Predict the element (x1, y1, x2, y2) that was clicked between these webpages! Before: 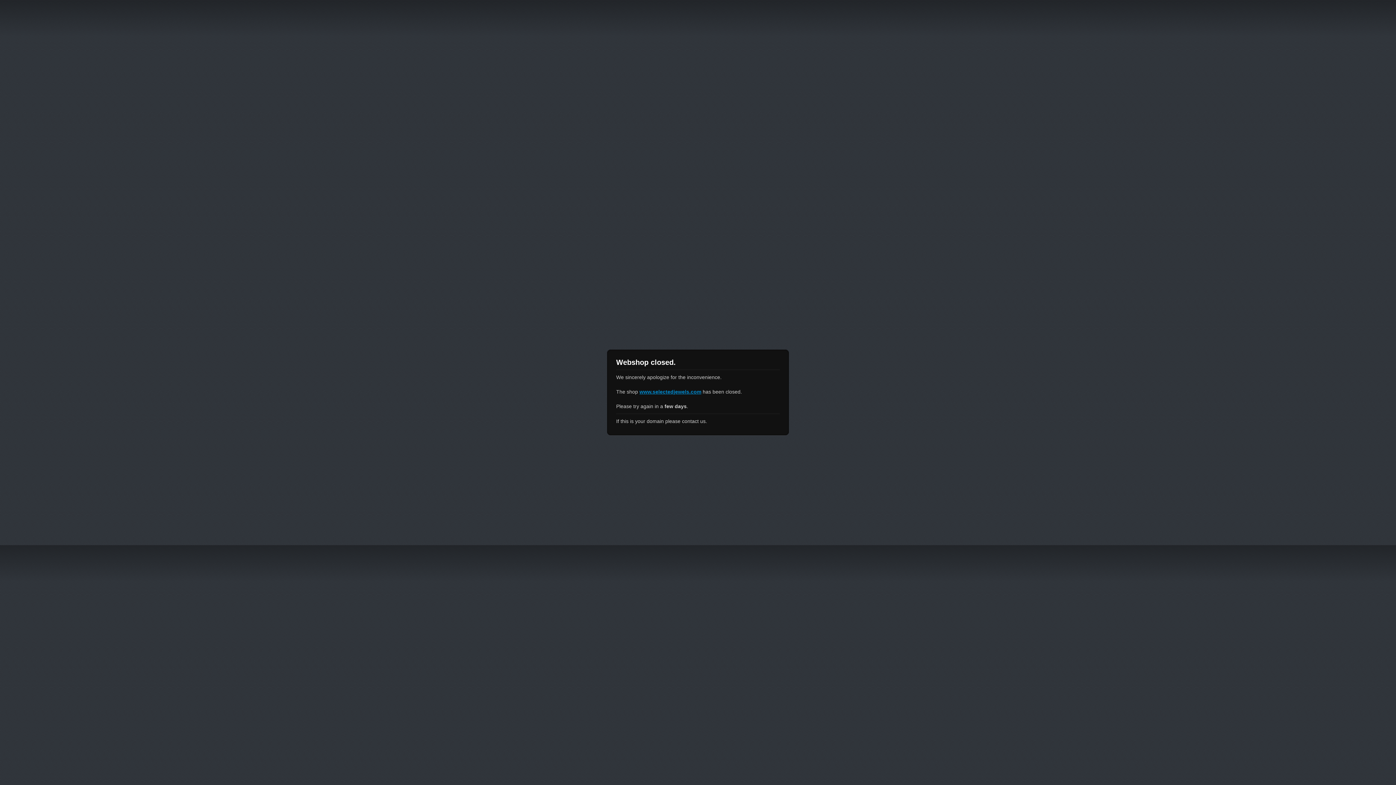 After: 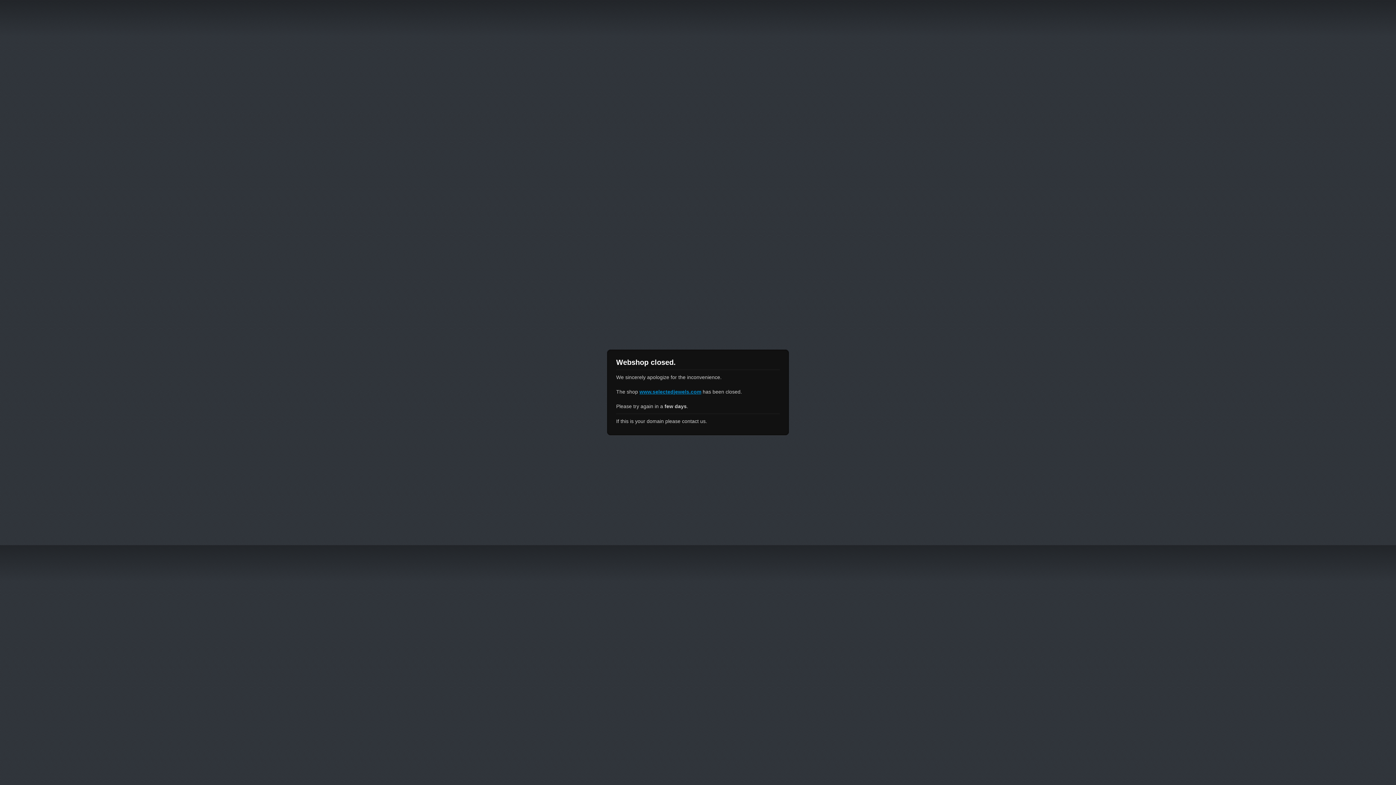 Action: label: www.selectedjewels.com bbox: (639, 389, 701, 394)